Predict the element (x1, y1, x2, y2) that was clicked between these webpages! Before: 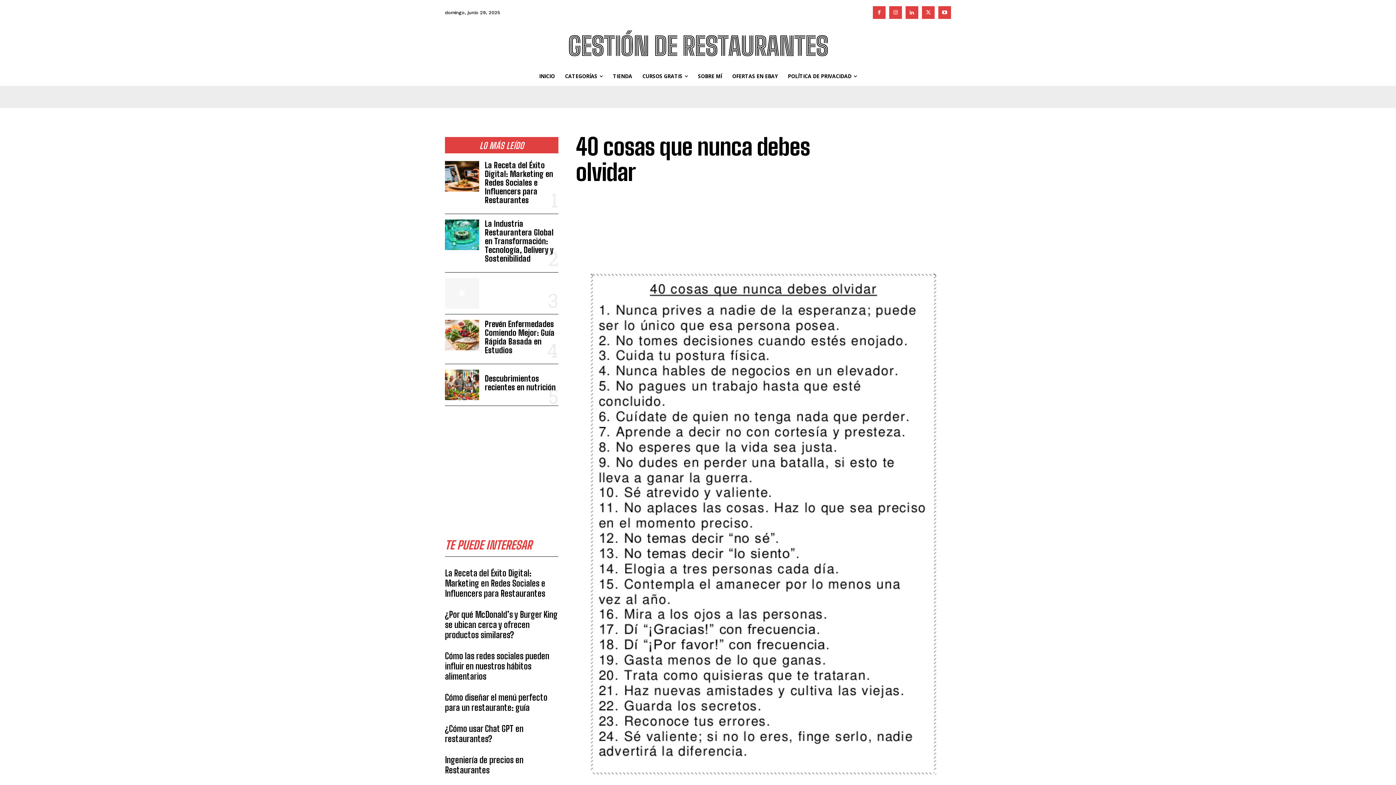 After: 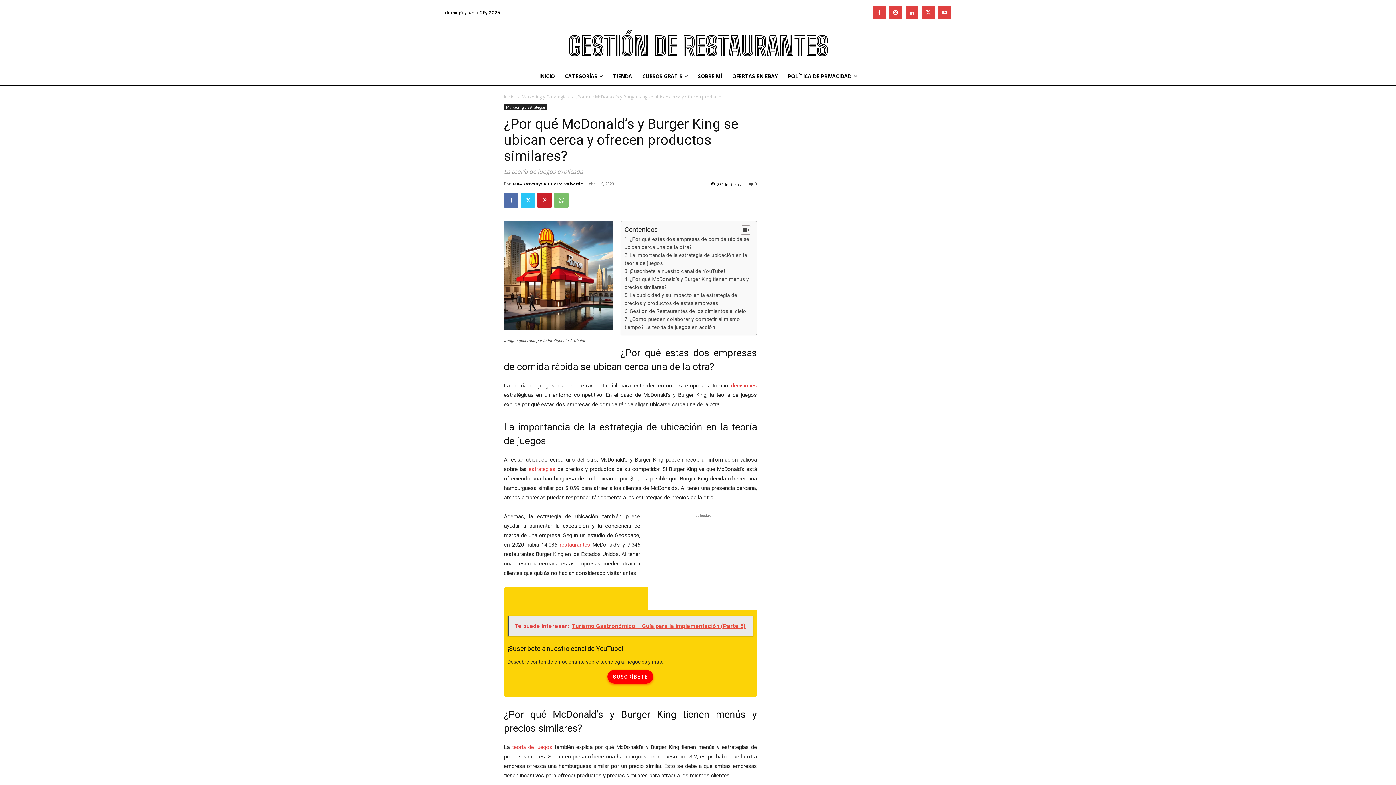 Action: bbox: (445, 609, 557, 640) label: ¿Por qué McDonald’s y Burger King se ubican cerca y ofrecen productos similares?